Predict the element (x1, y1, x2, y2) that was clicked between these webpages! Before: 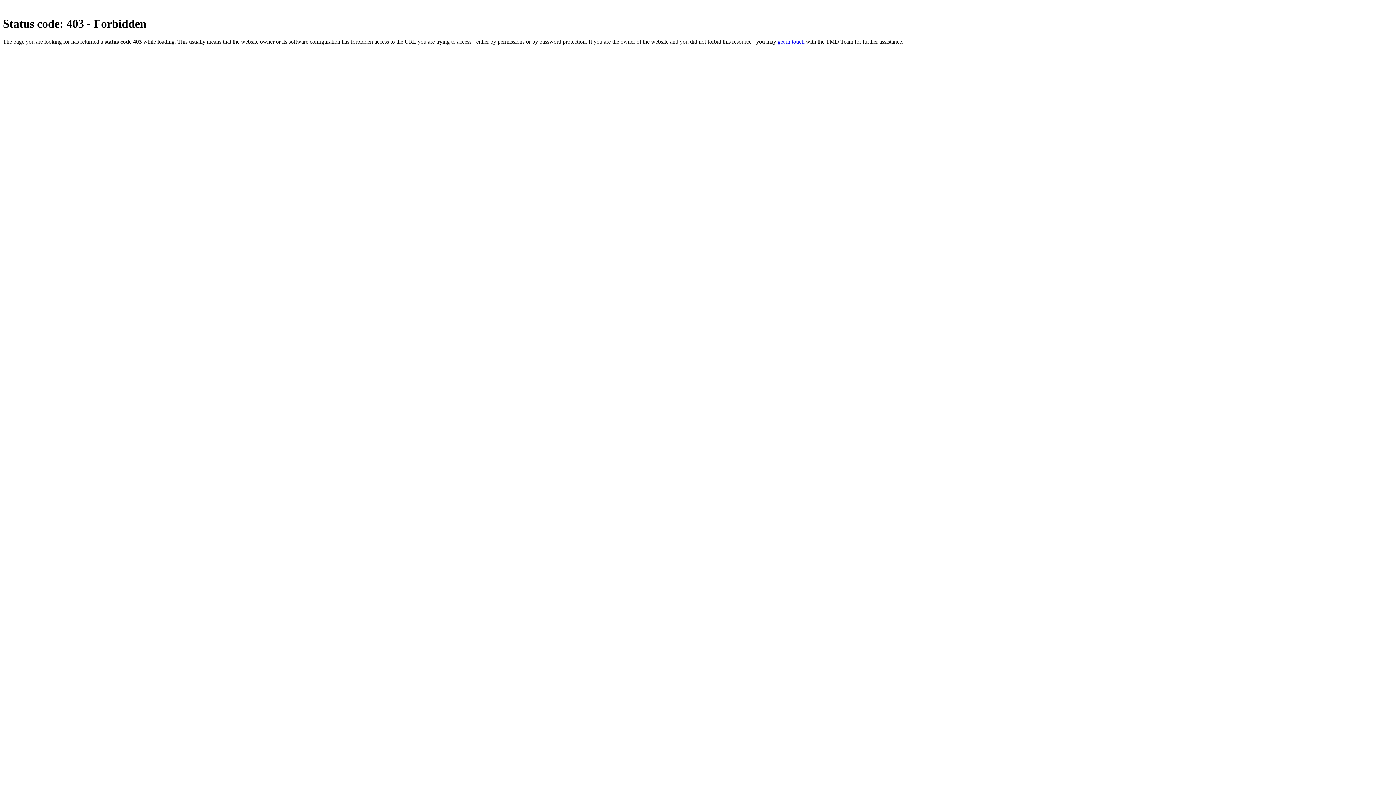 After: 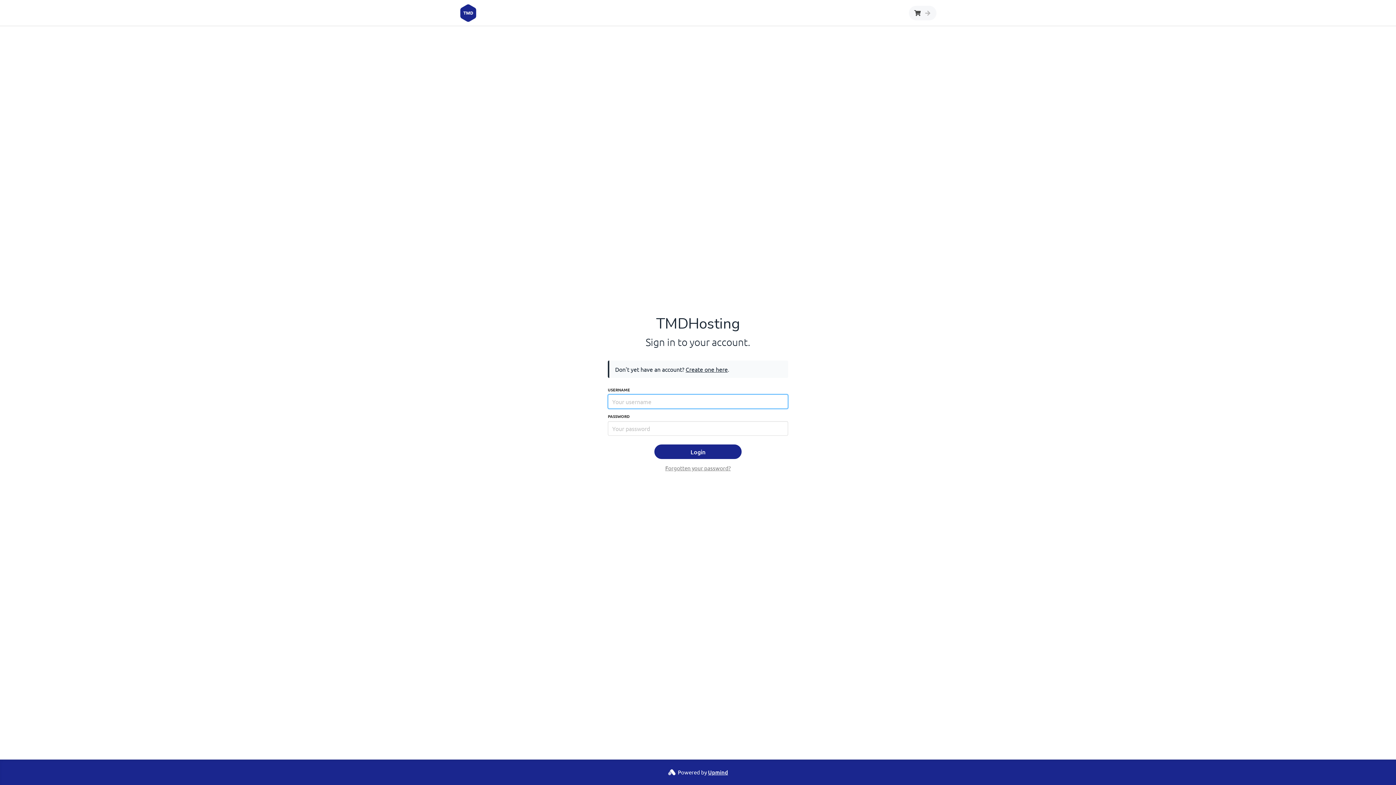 Action: label: get in touch bbox: (777, 38, 804, 44)